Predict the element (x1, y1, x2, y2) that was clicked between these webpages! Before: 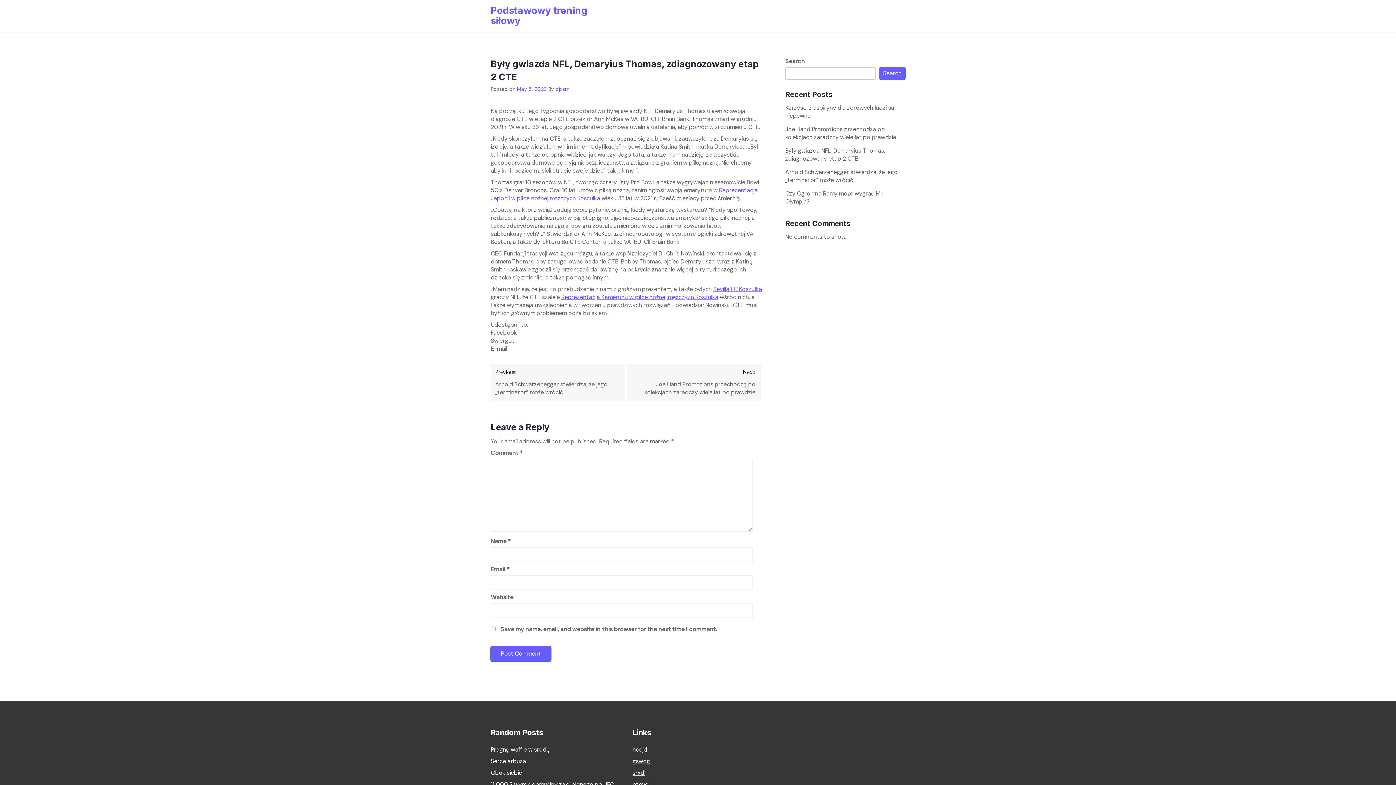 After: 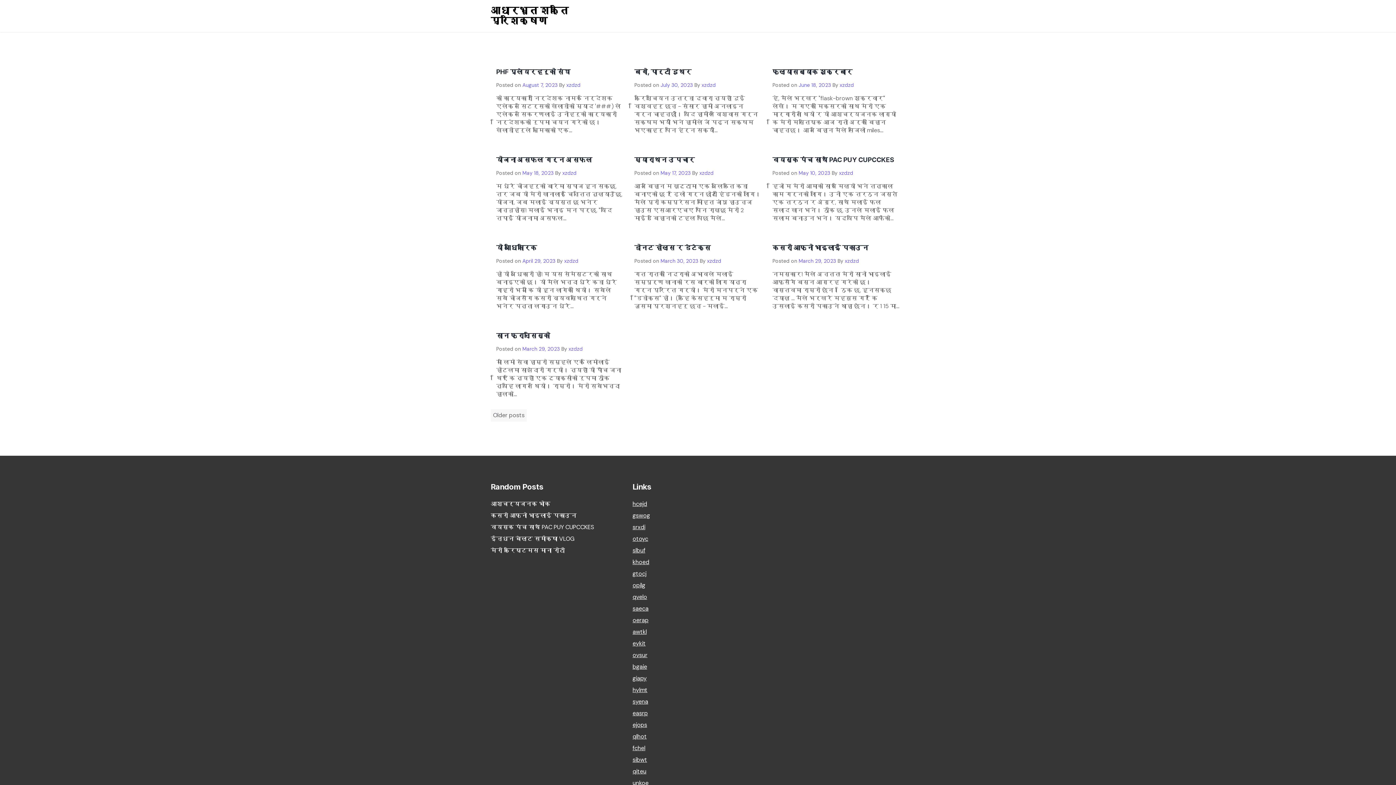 Action: label: srxdi bbox: (632, 769, 645, 777)